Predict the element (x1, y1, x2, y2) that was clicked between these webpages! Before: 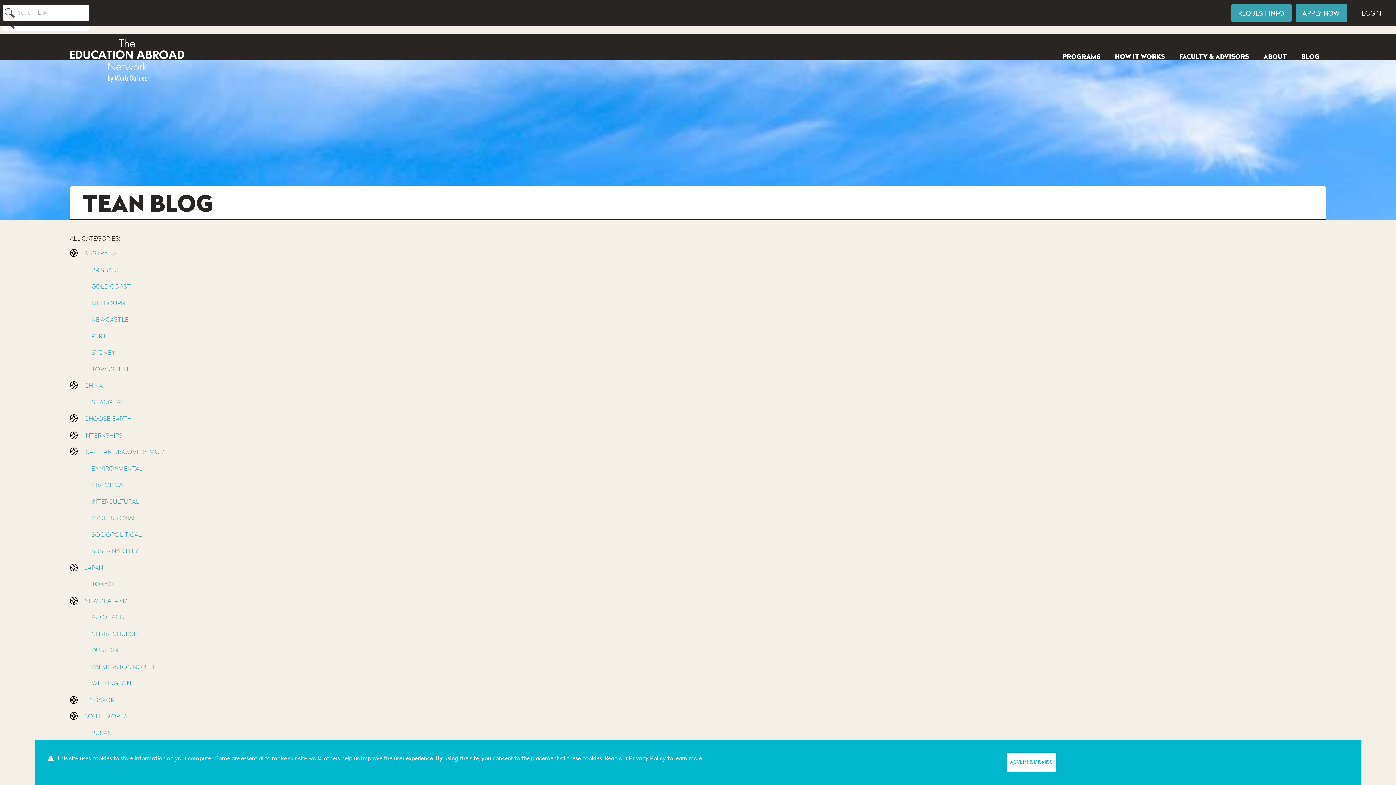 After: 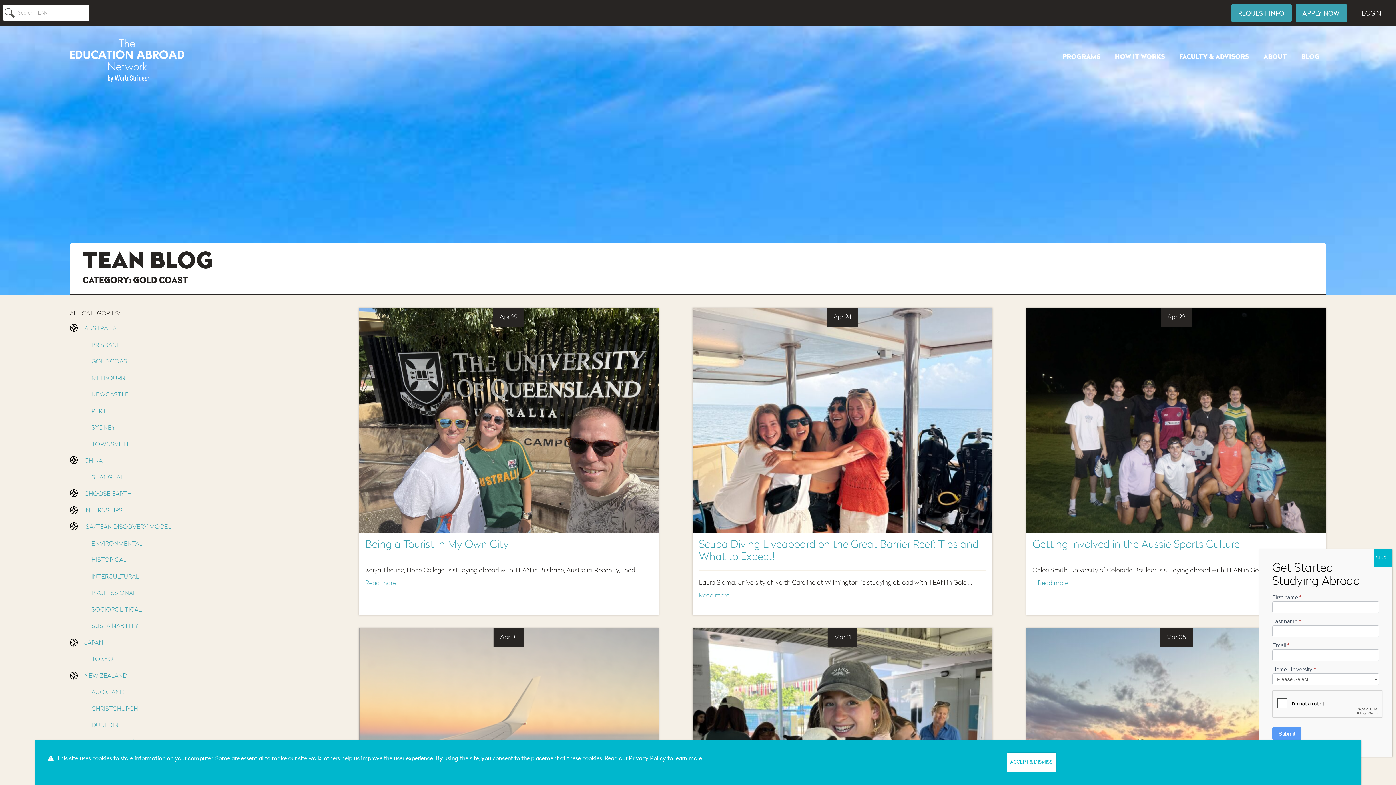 Action: label: GOLD COAST bbox: (77, 278, 321, 294)